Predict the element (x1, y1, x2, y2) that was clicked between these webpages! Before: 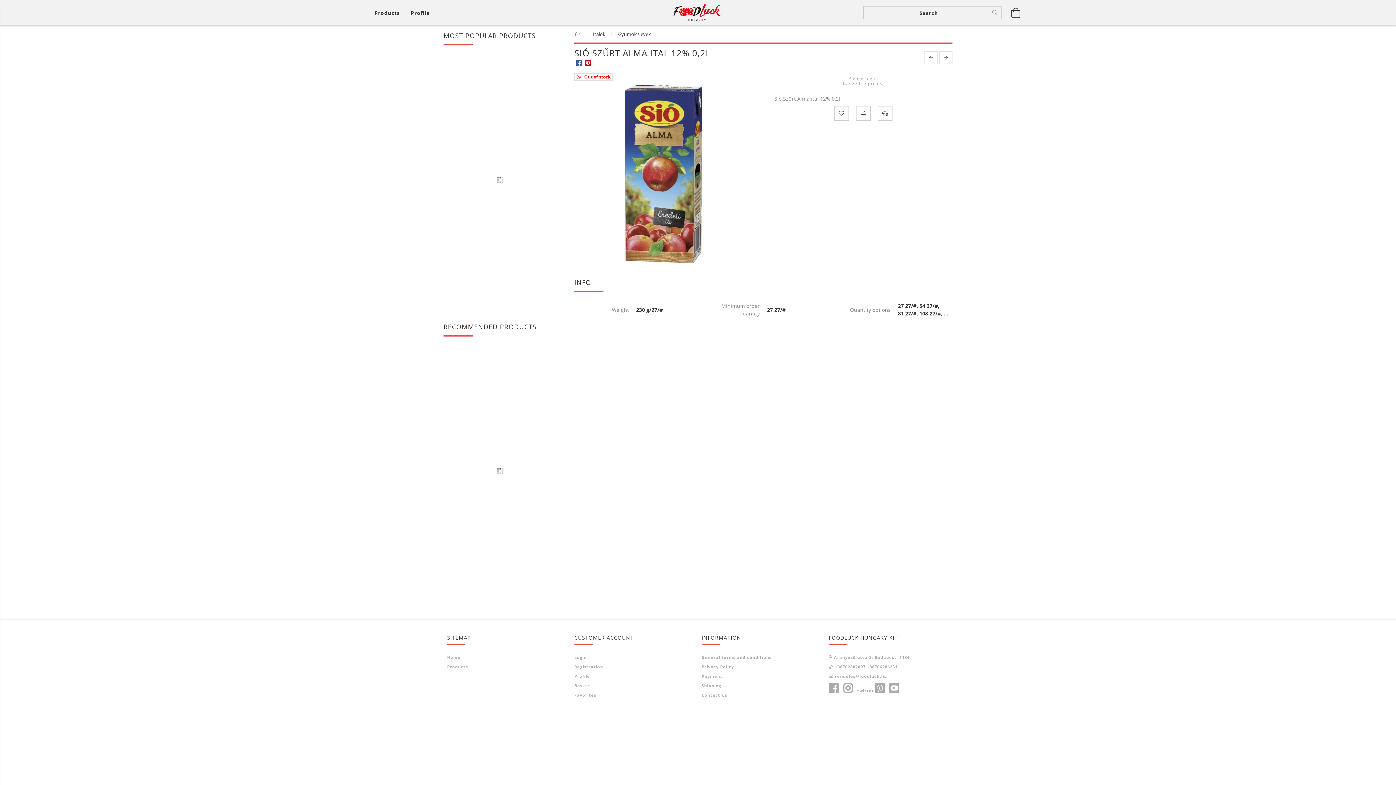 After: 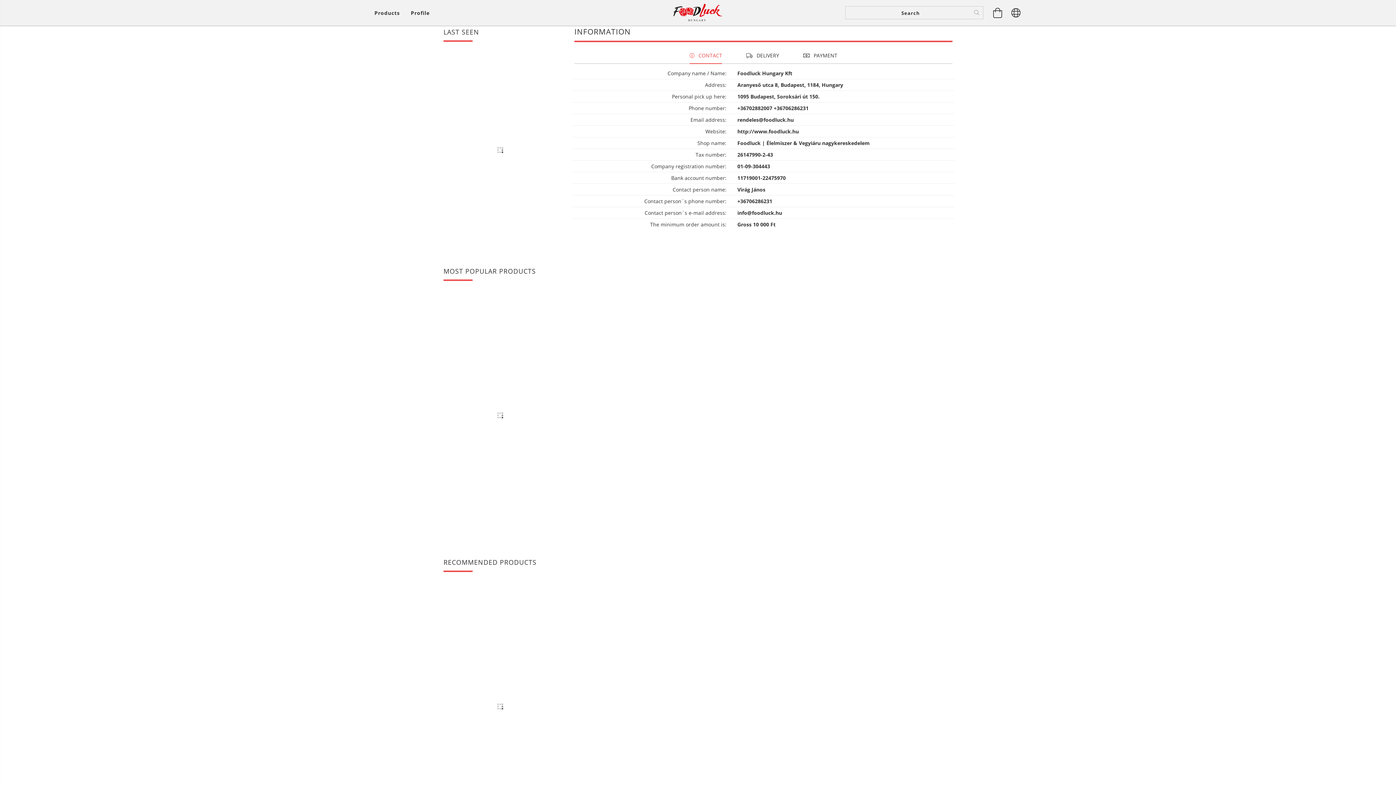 Action: bbox: (701, 692, 727, 698) label: Contact Us